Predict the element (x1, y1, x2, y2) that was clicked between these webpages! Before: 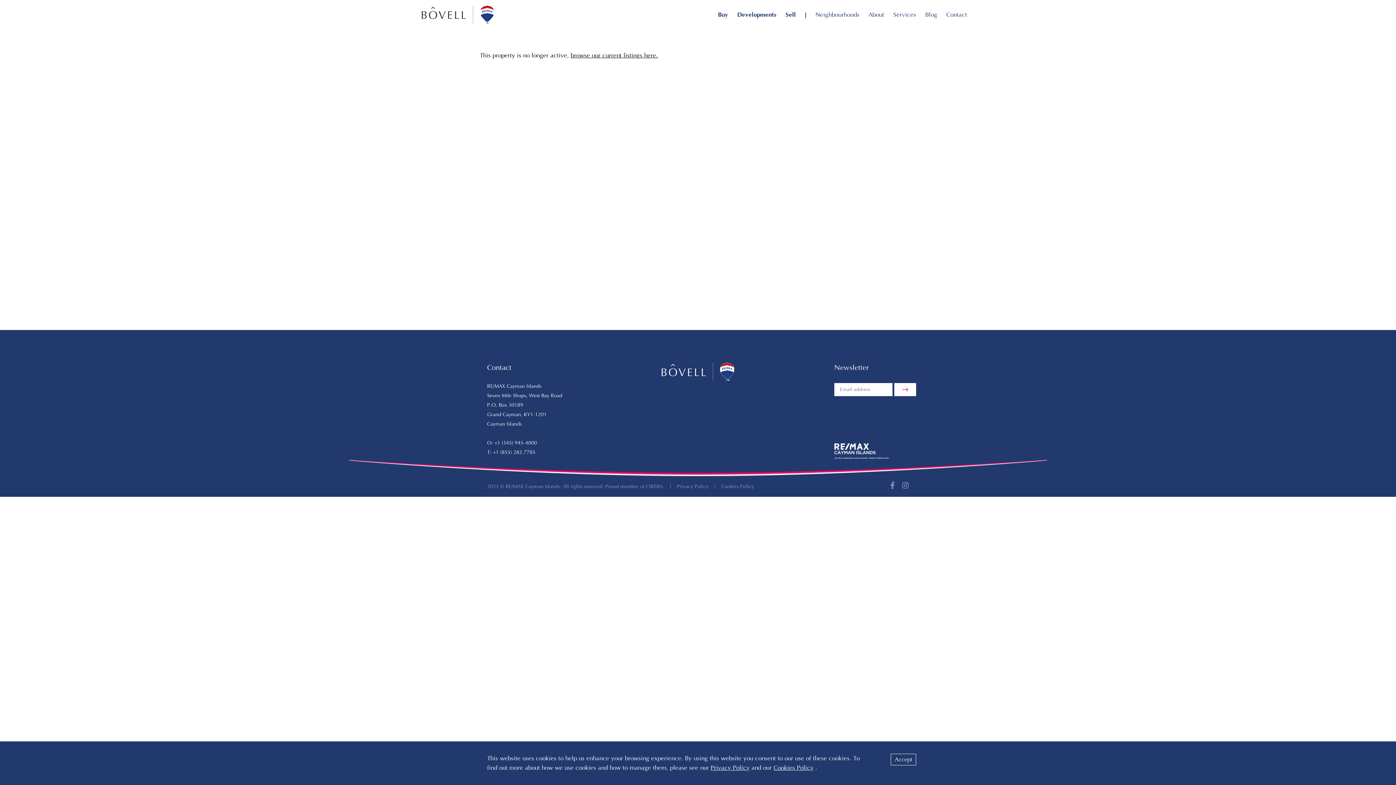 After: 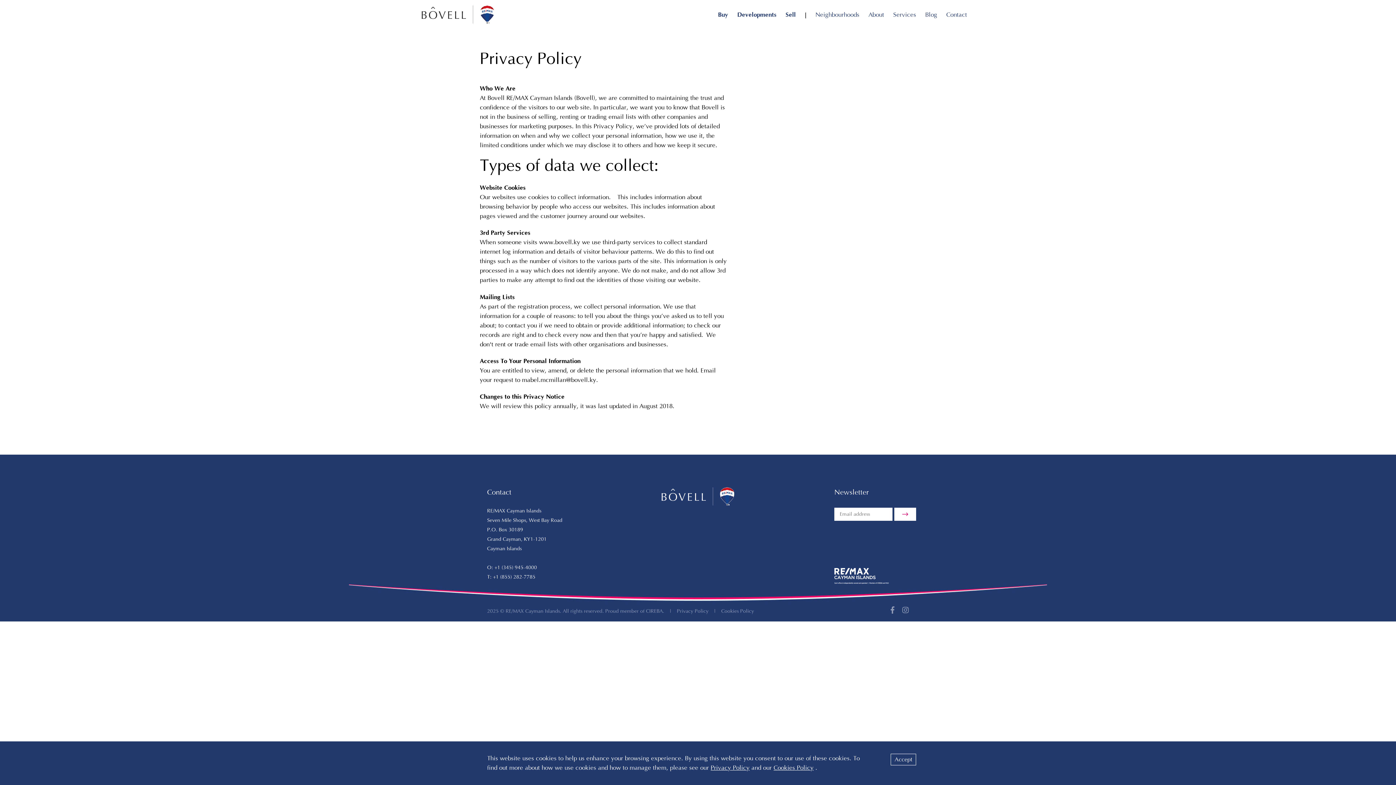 Action: label: Privacy Policy bbox: (677, 484, 708, 489)